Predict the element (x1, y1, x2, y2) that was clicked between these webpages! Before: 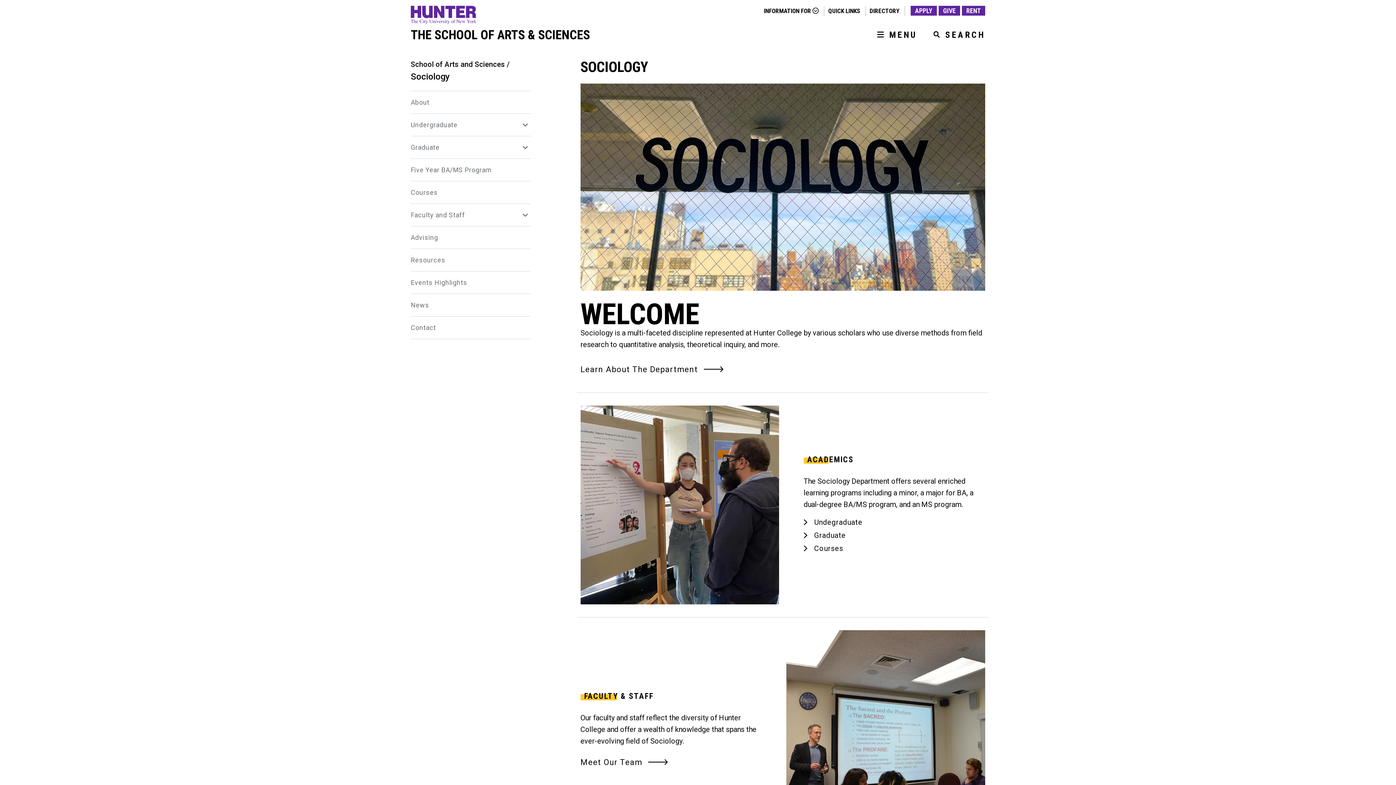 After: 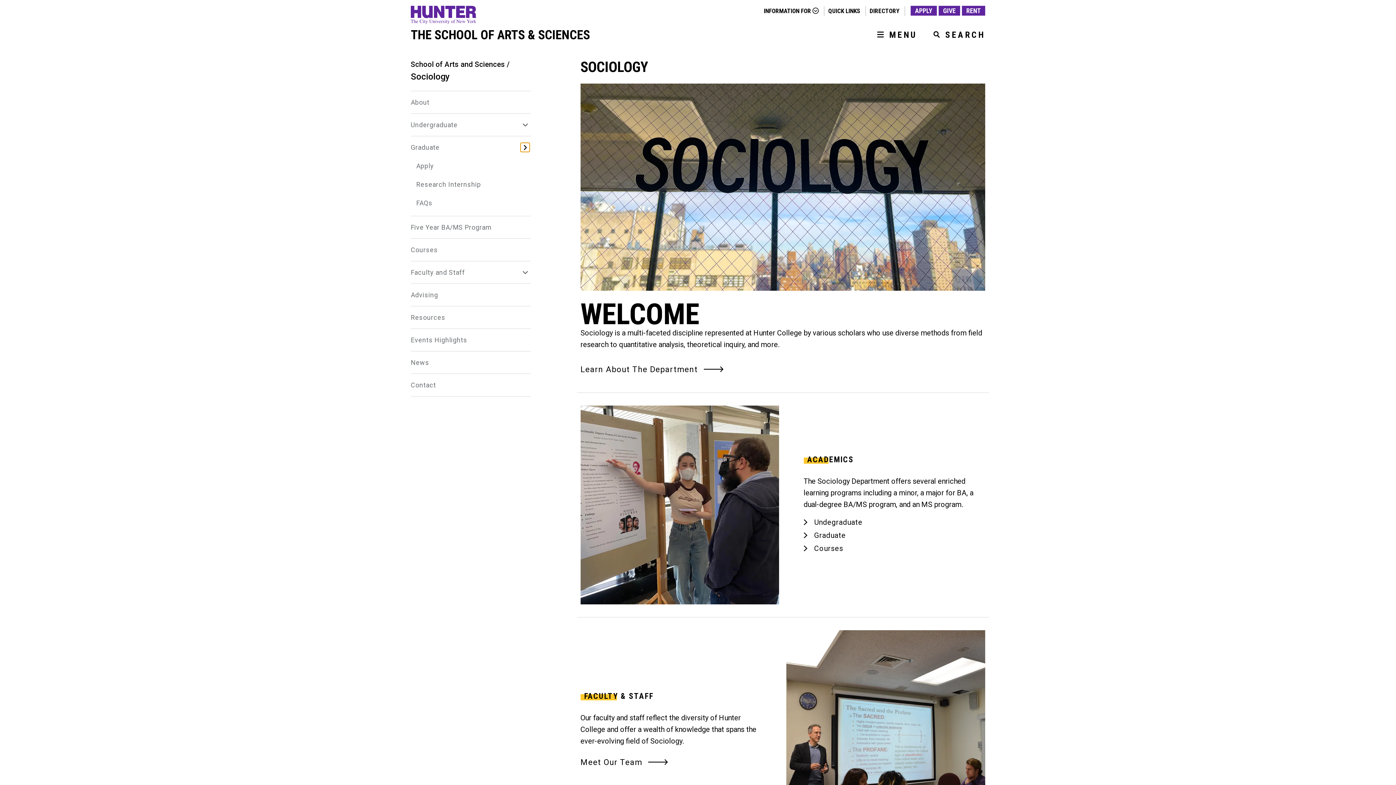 Action: bbox: (520, 142, 529, 152) label: Expand submenu